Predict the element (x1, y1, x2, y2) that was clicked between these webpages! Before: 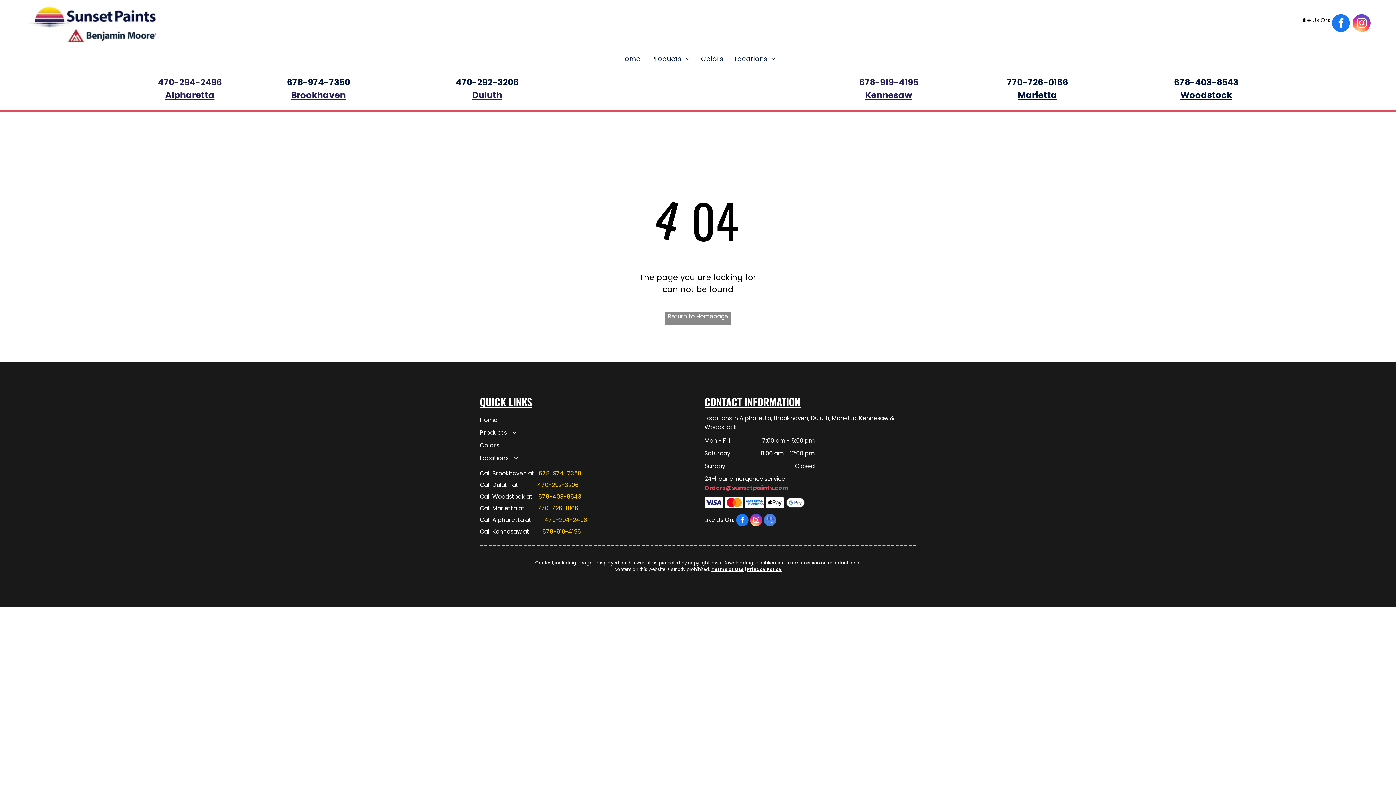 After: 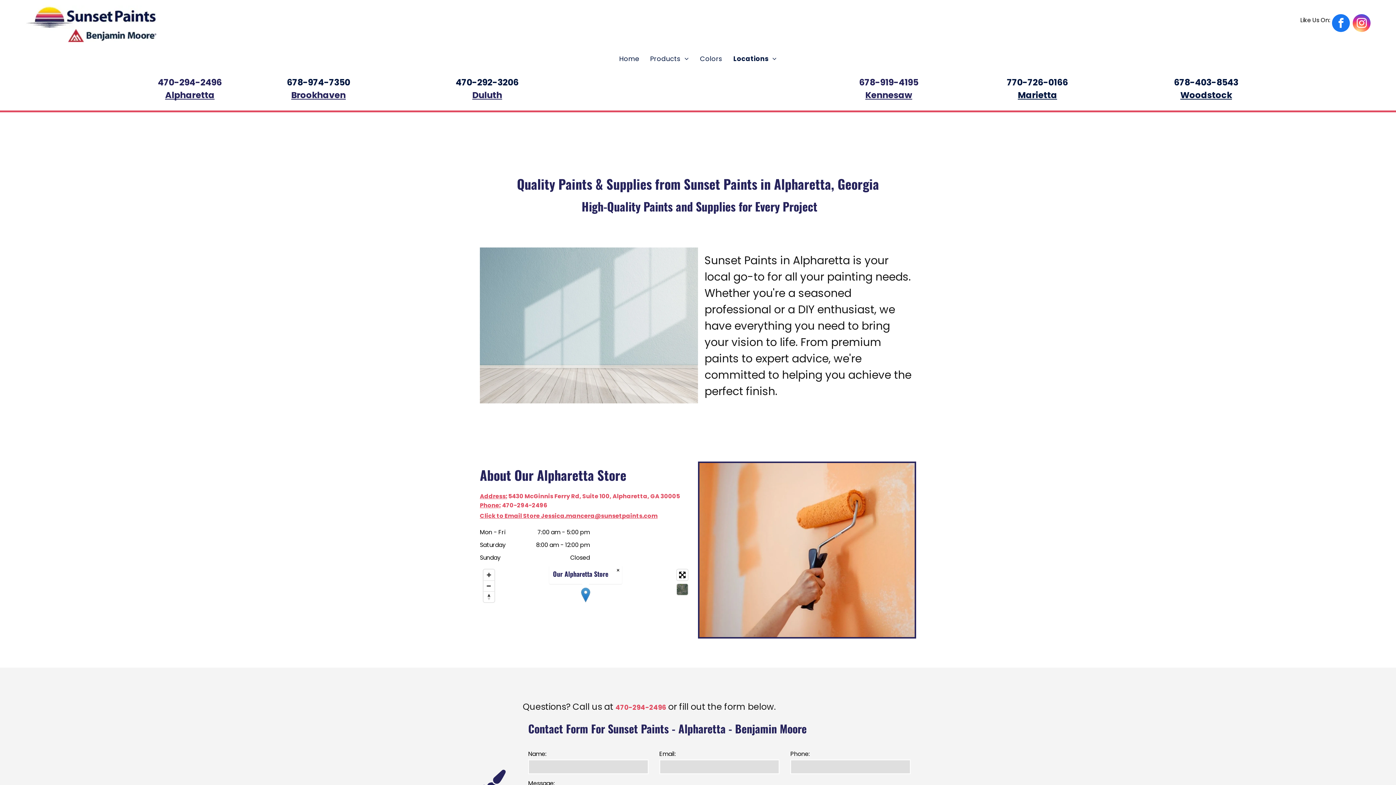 Action: label: Alpharetta bbox: (165, 89, 214, 101)